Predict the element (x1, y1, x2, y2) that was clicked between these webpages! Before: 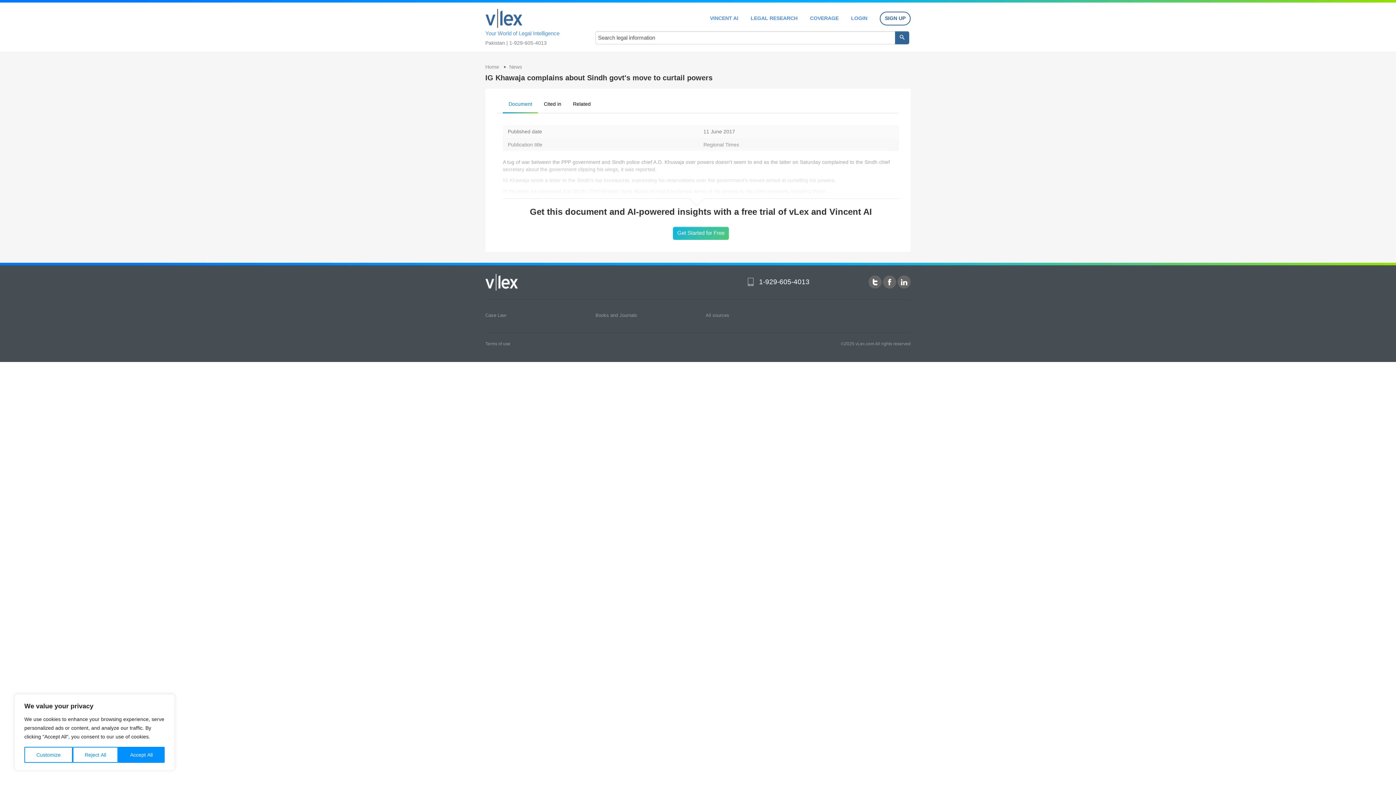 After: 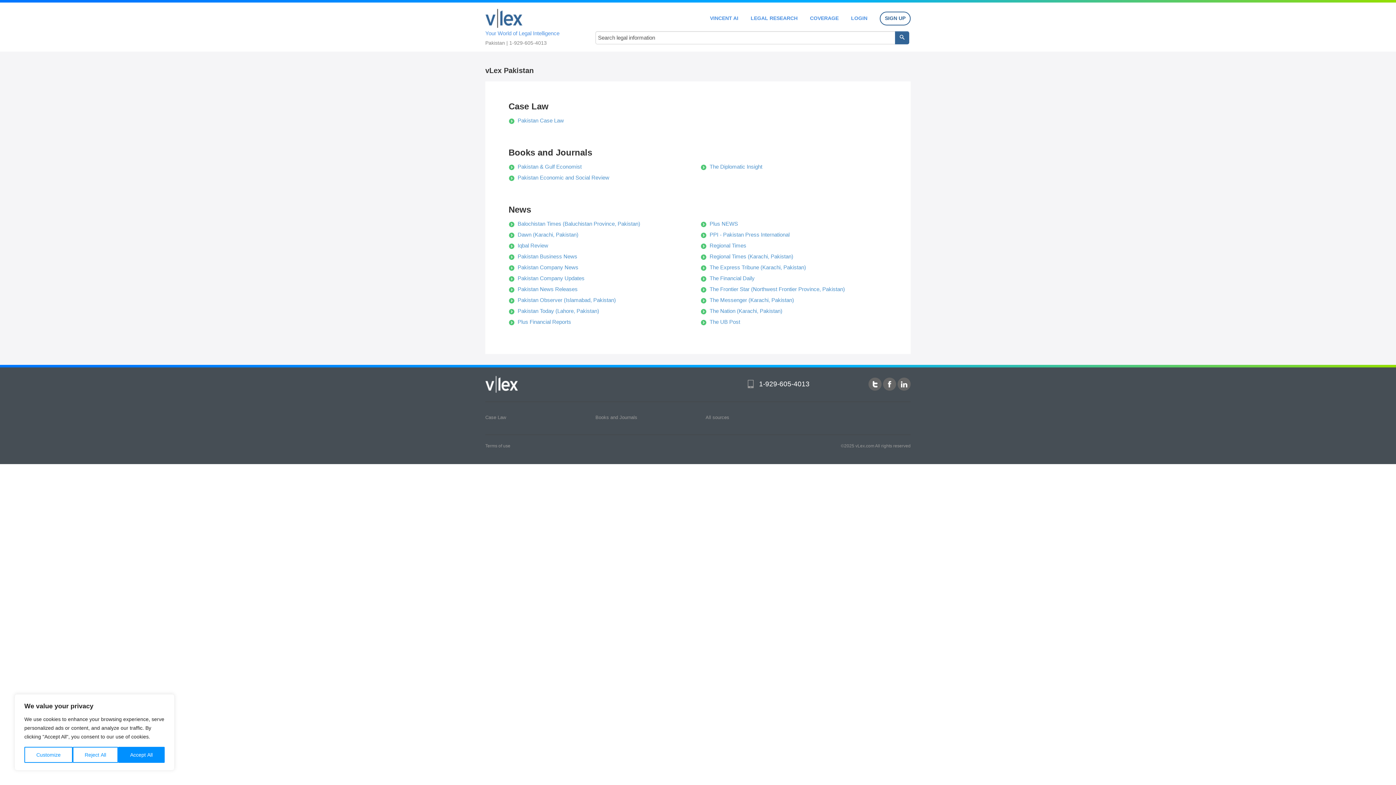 Action: bbox: (810, 15, 838, 20) label: COVERAGE